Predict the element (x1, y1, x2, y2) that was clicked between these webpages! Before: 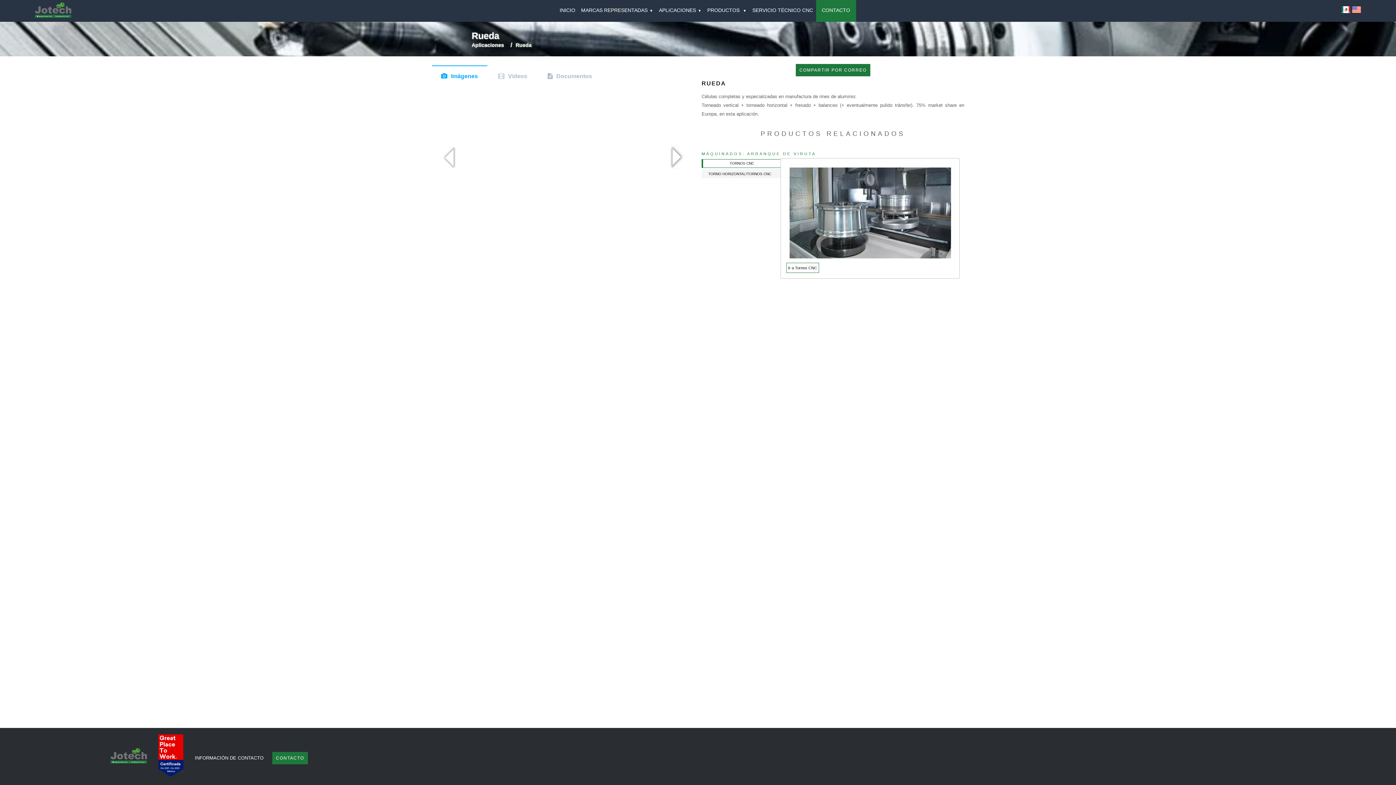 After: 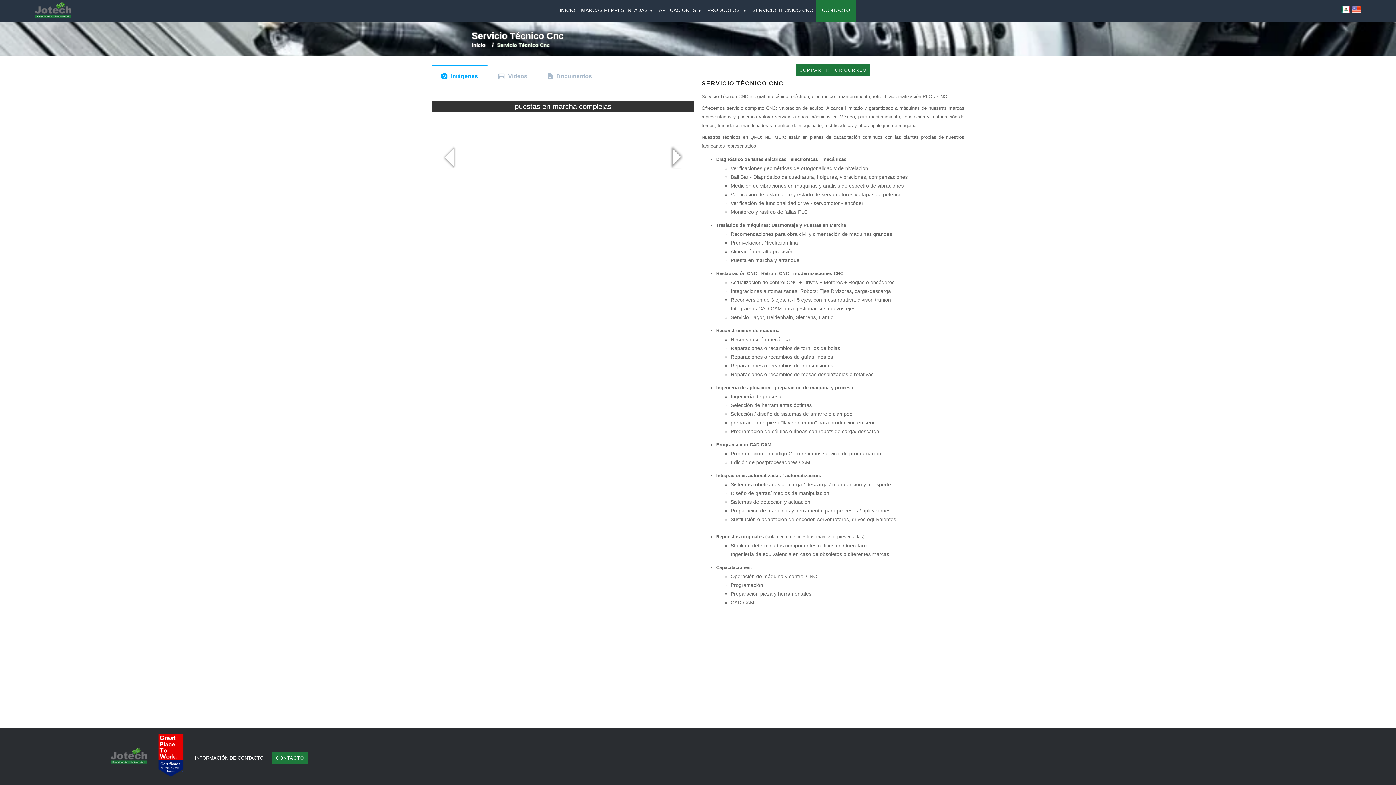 Action: bbox: (749, 5, 816, 14) label: SERVICIO TÉCNICO CNC